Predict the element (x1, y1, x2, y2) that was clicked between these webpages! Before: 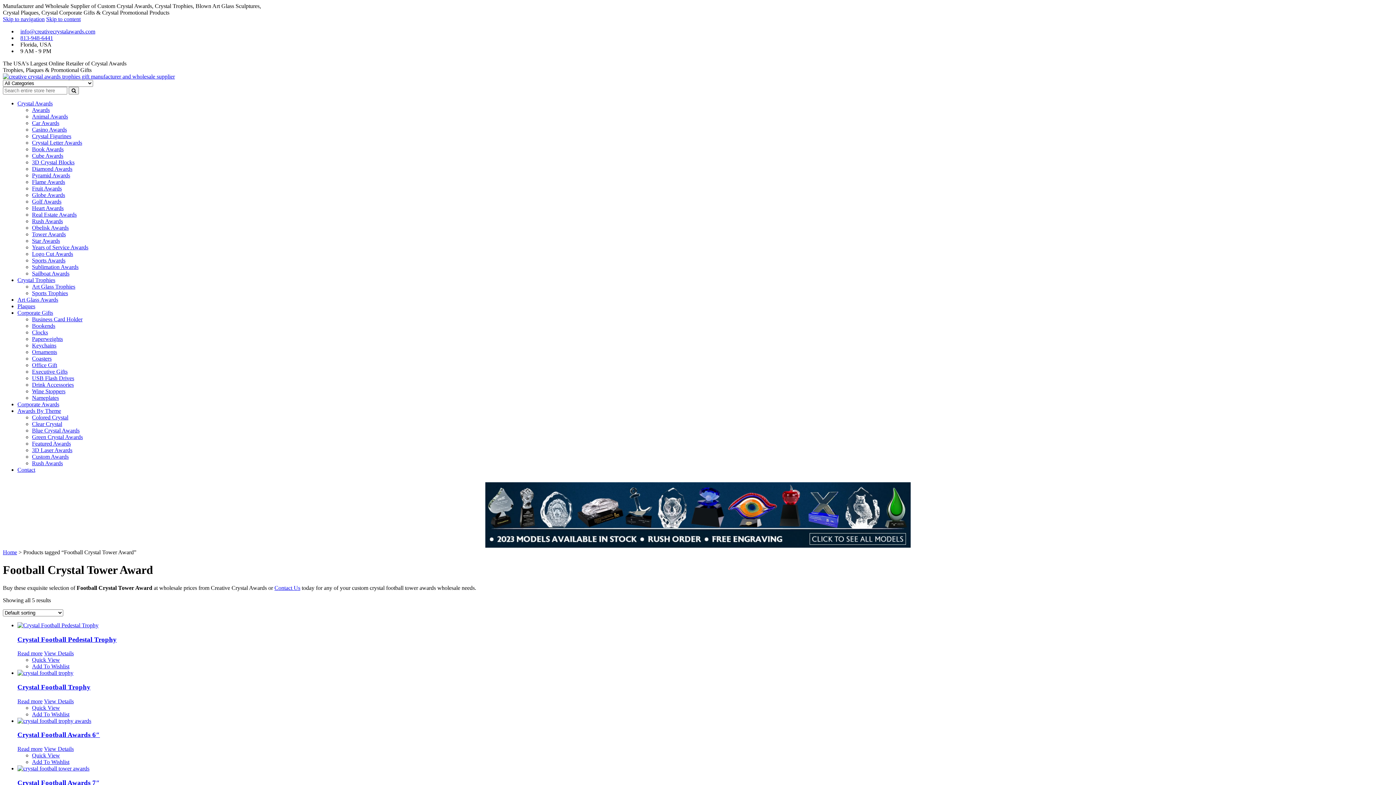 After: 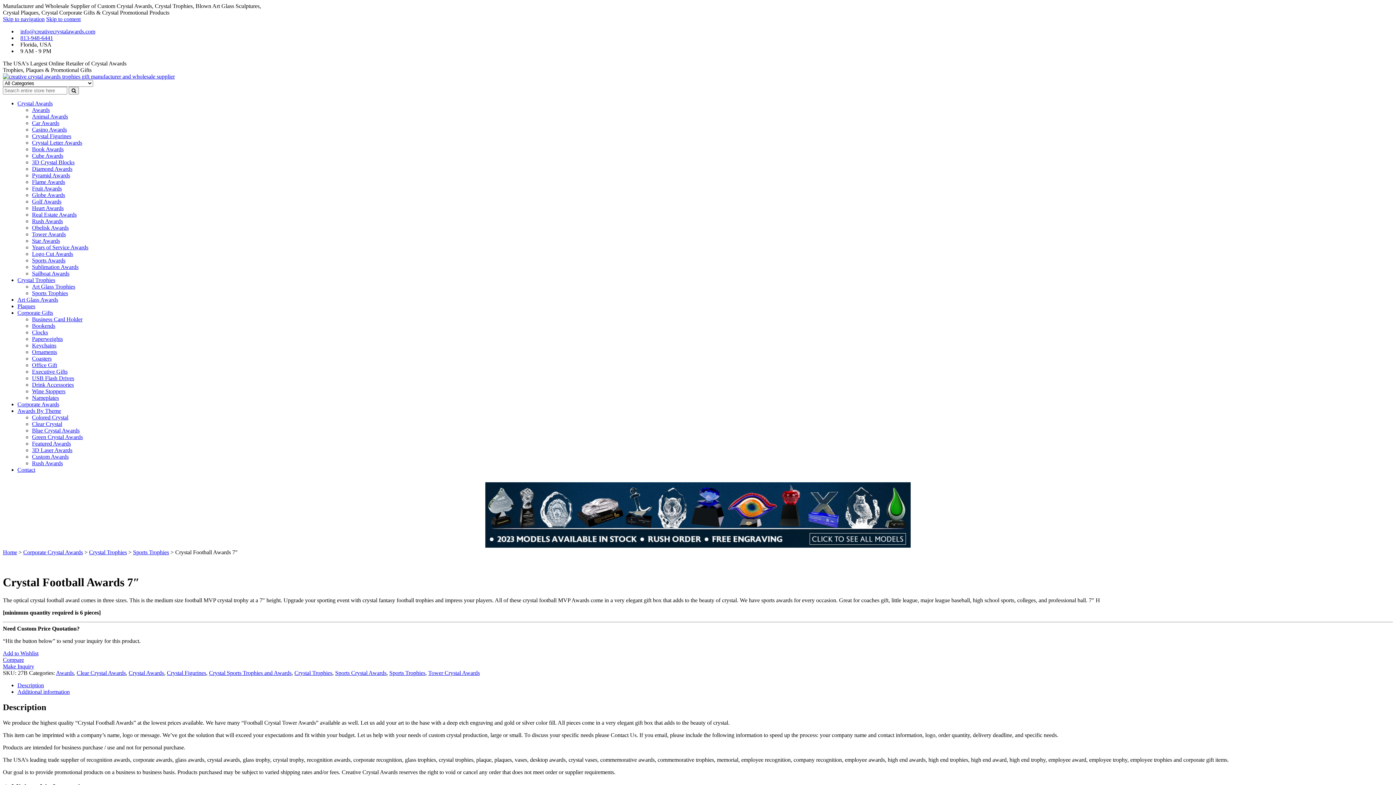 Action: bbox: (17, 779, 100, 786) label: Crystal Football Awards 7″